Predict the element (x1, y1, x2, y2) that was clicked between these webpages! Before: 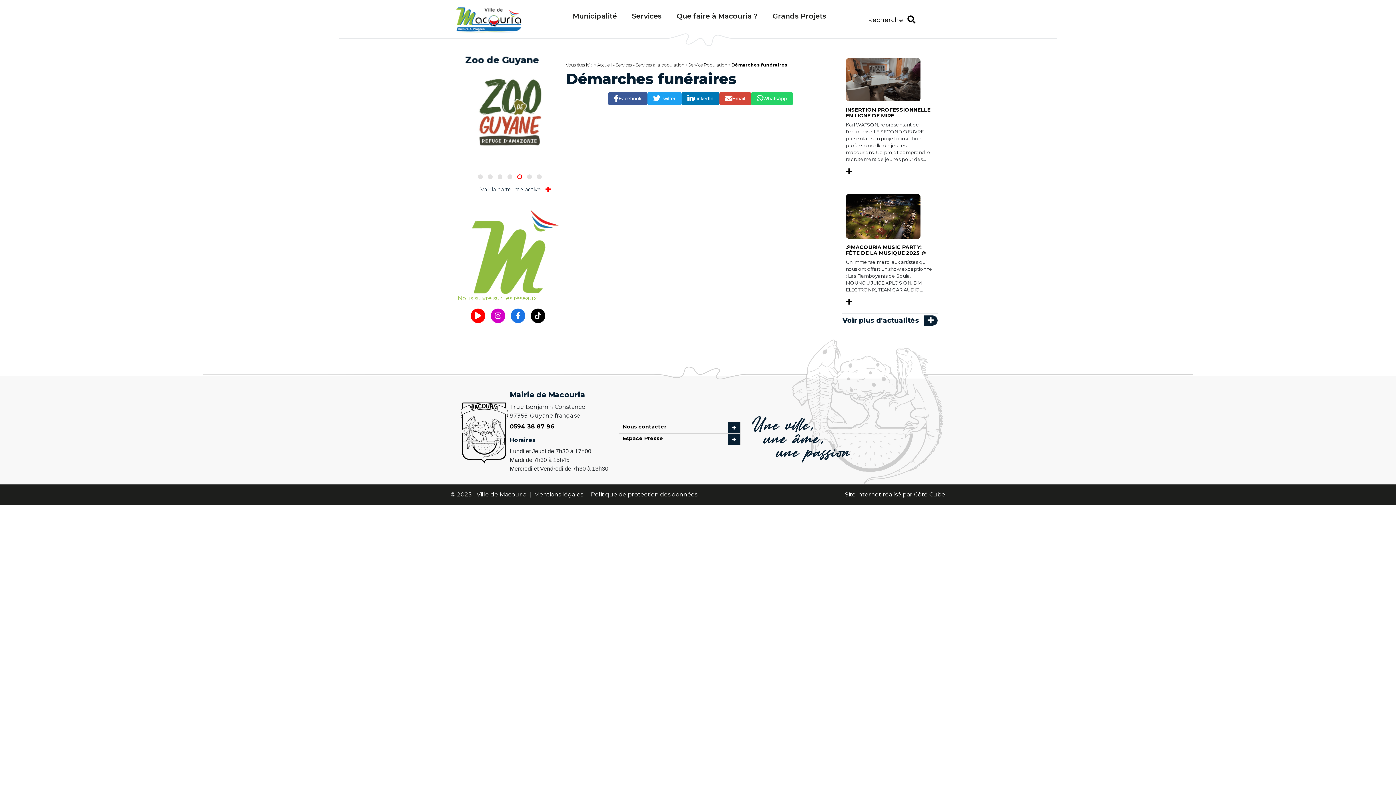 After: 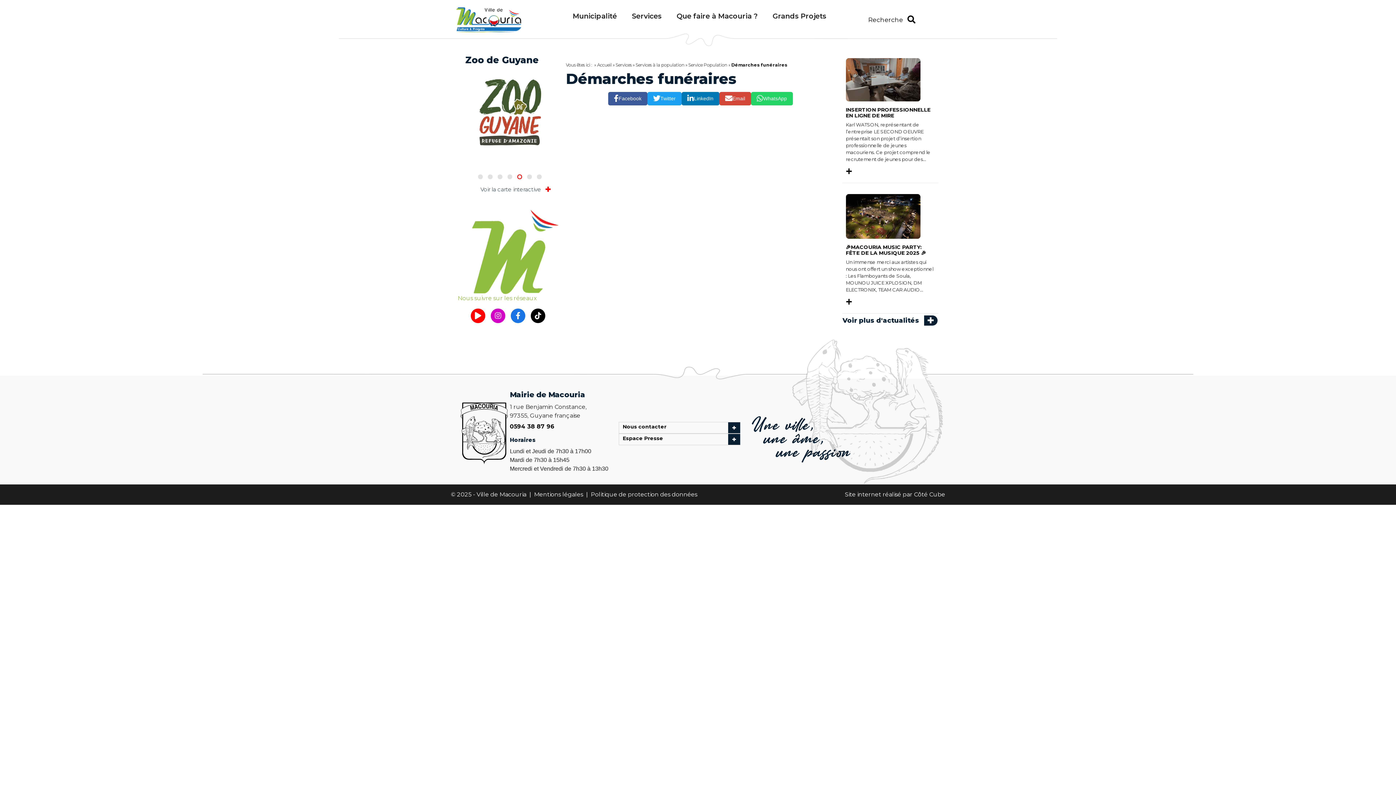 Action: label: WhatsApp bbox: (751, 91, 792, 105)